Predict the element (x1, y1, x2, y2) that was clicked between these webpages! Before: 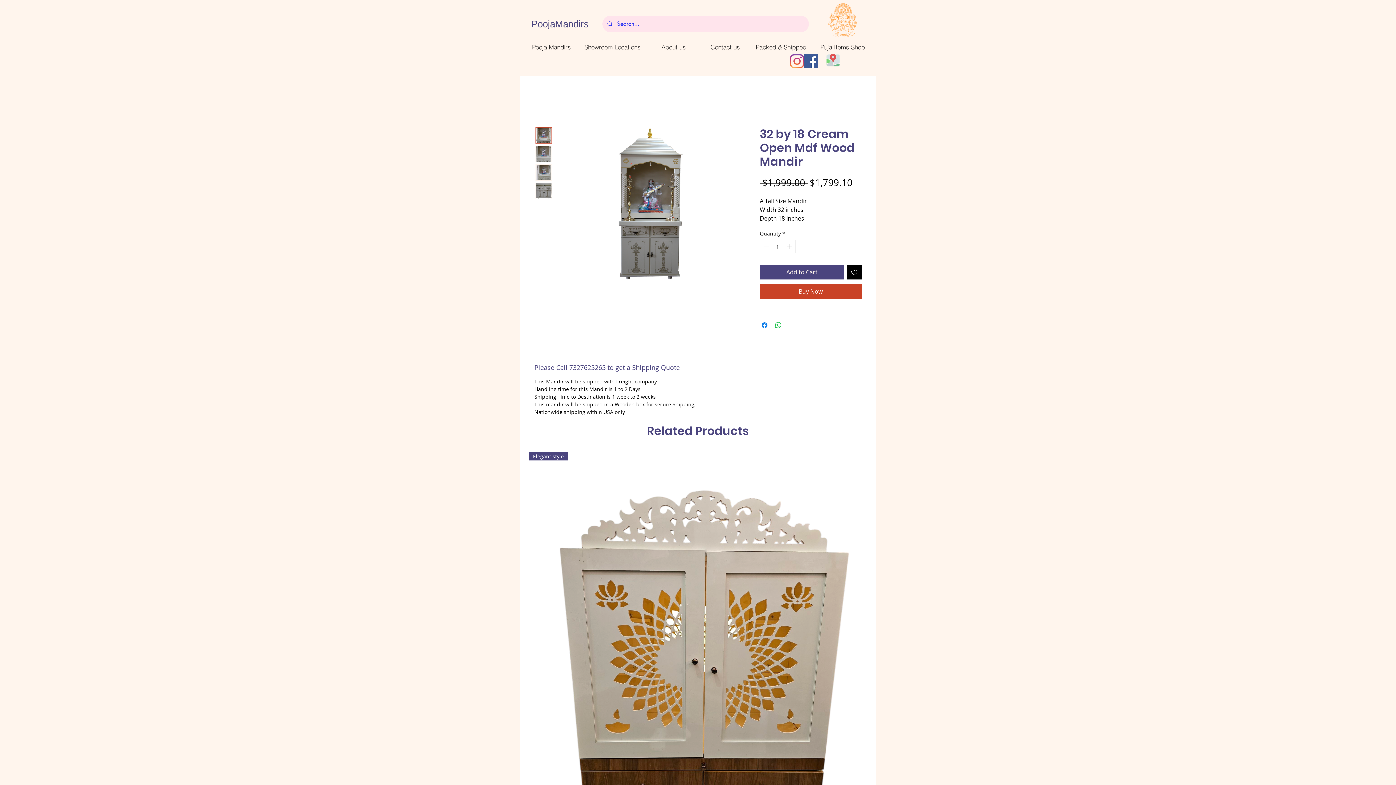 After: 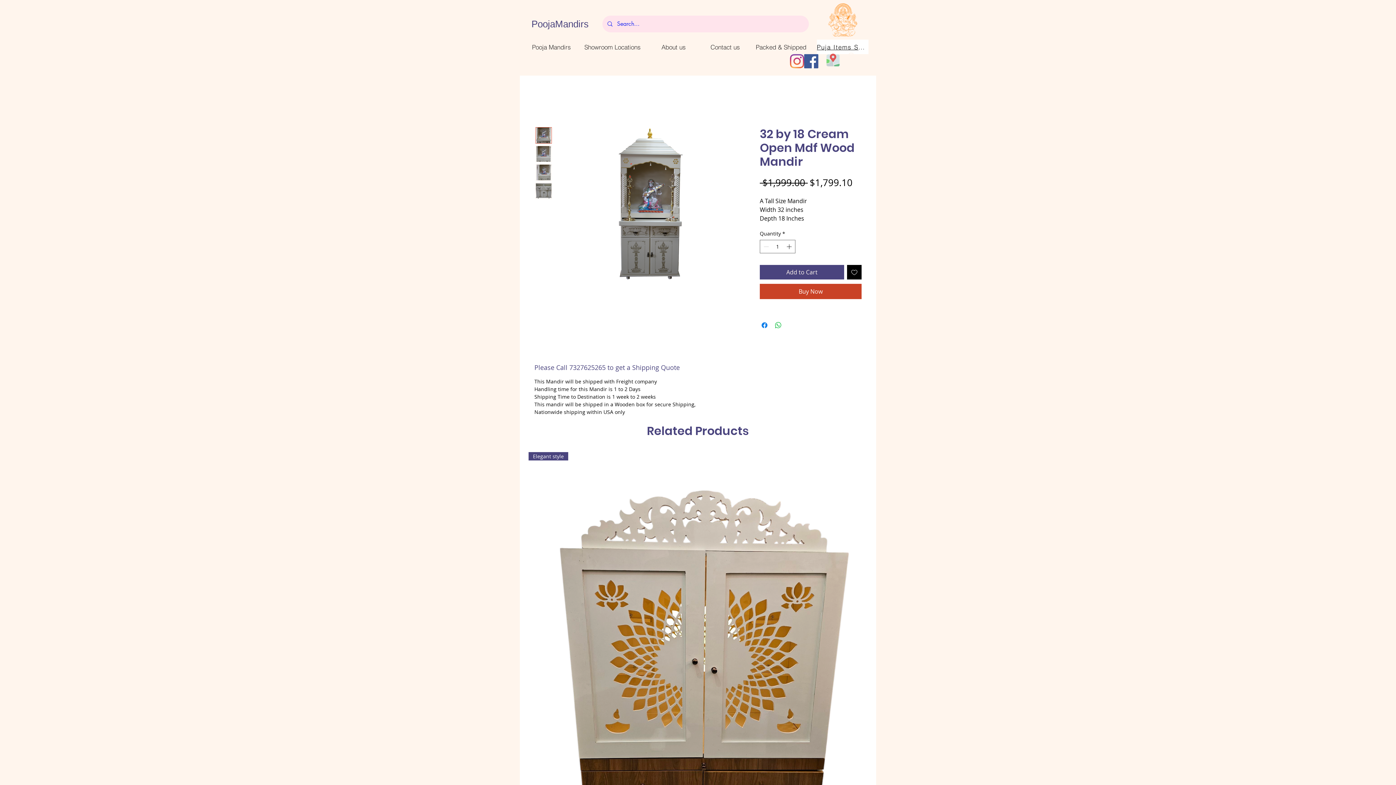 Action: bbox: (817, 39, 868, 54) label: Puja Items Shop